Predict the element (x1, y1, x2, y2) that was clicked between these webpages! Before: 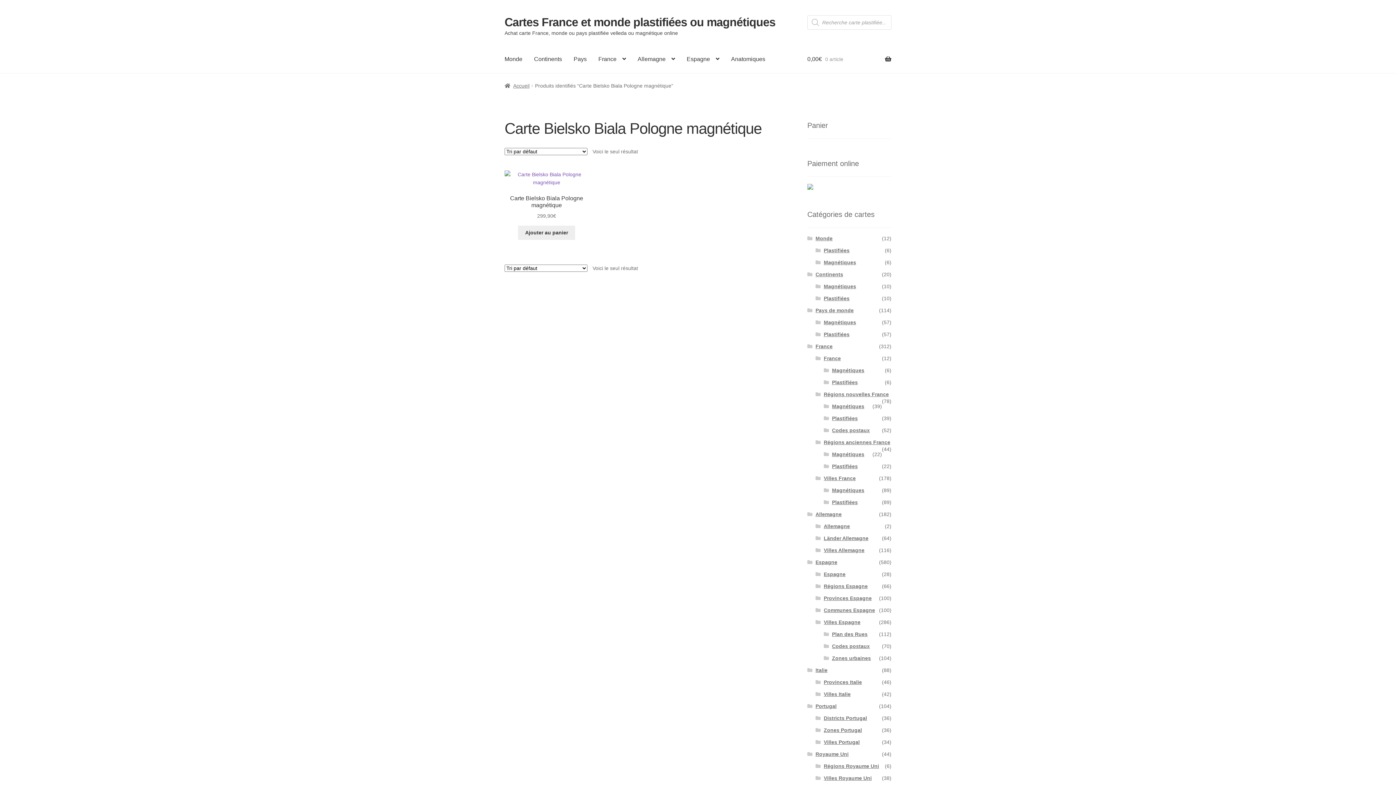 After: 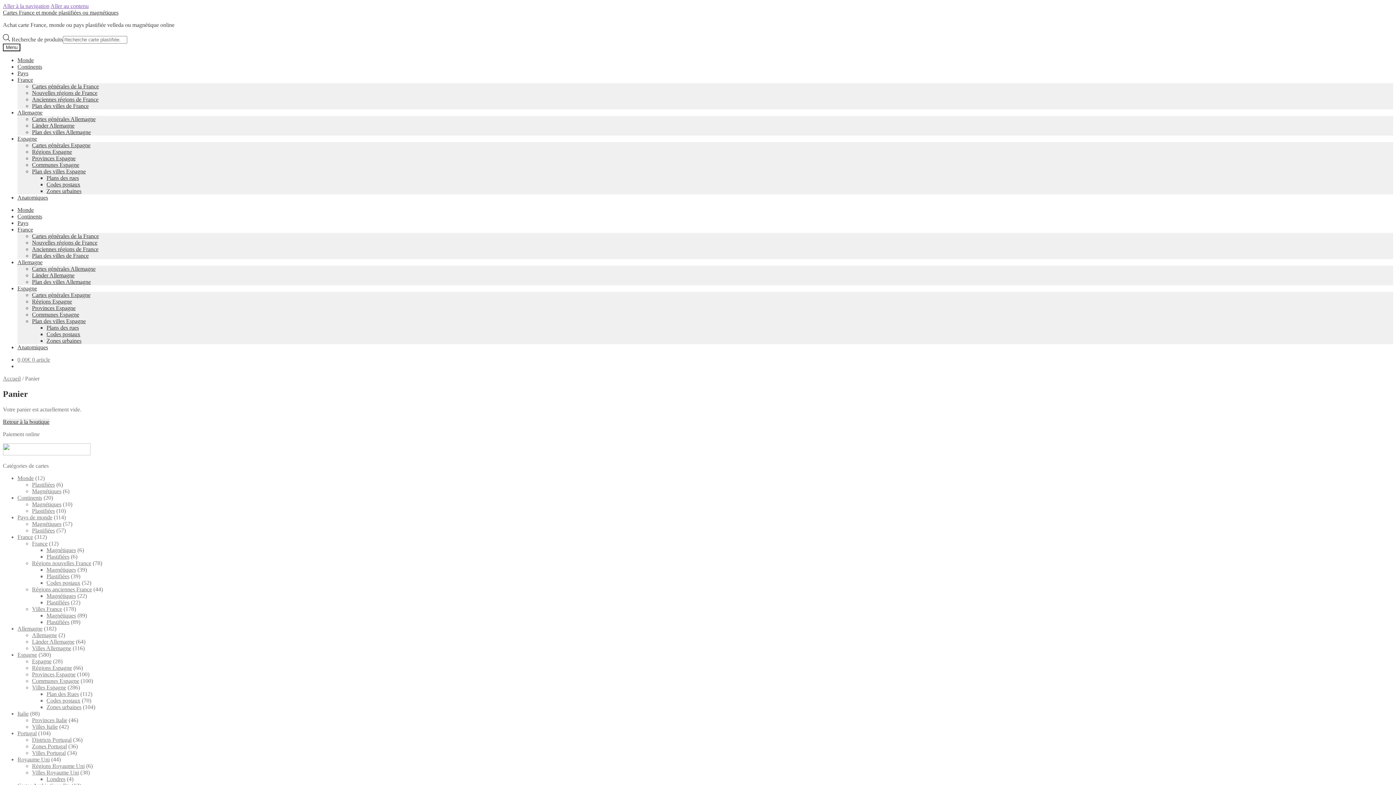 Action: bbox: (807, 45, 891, 73) label: 0,00€ 0 article